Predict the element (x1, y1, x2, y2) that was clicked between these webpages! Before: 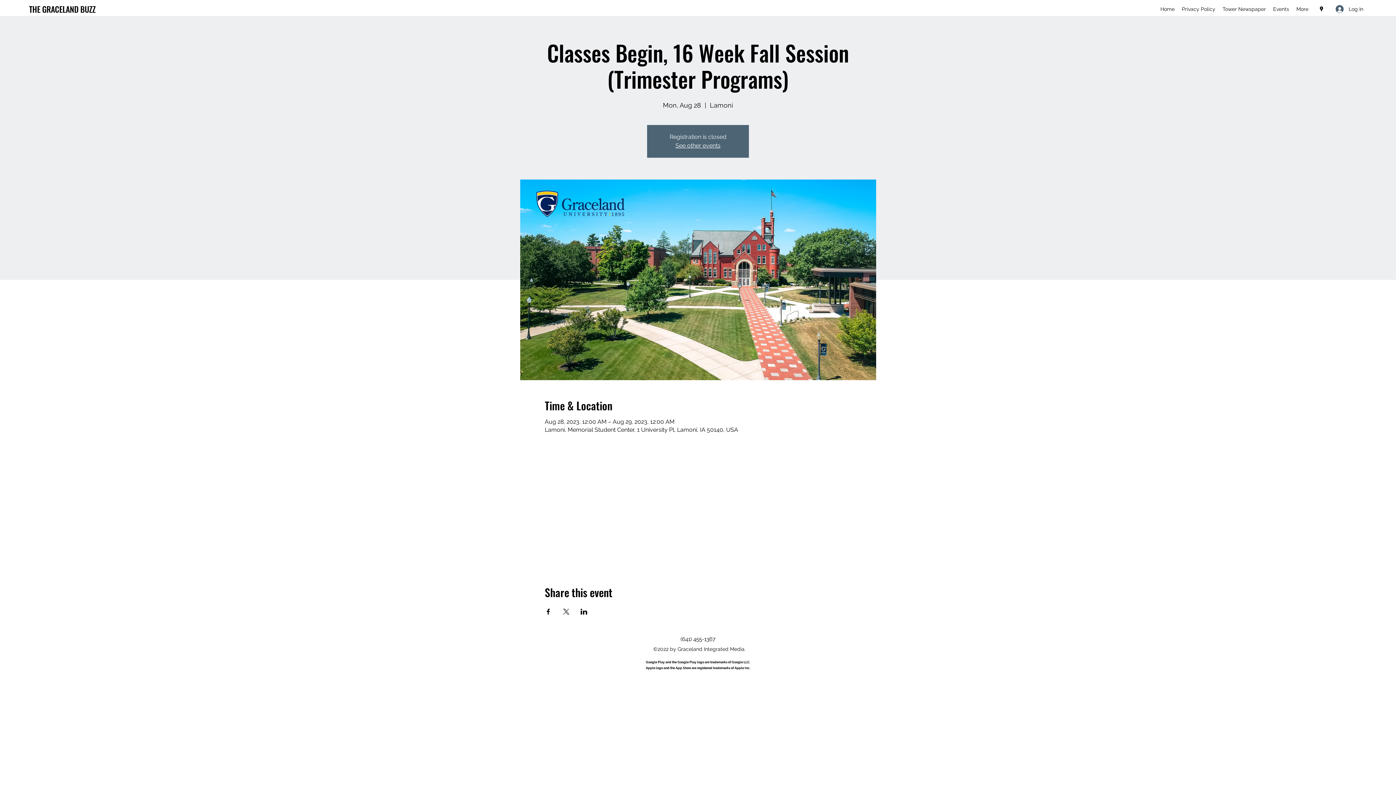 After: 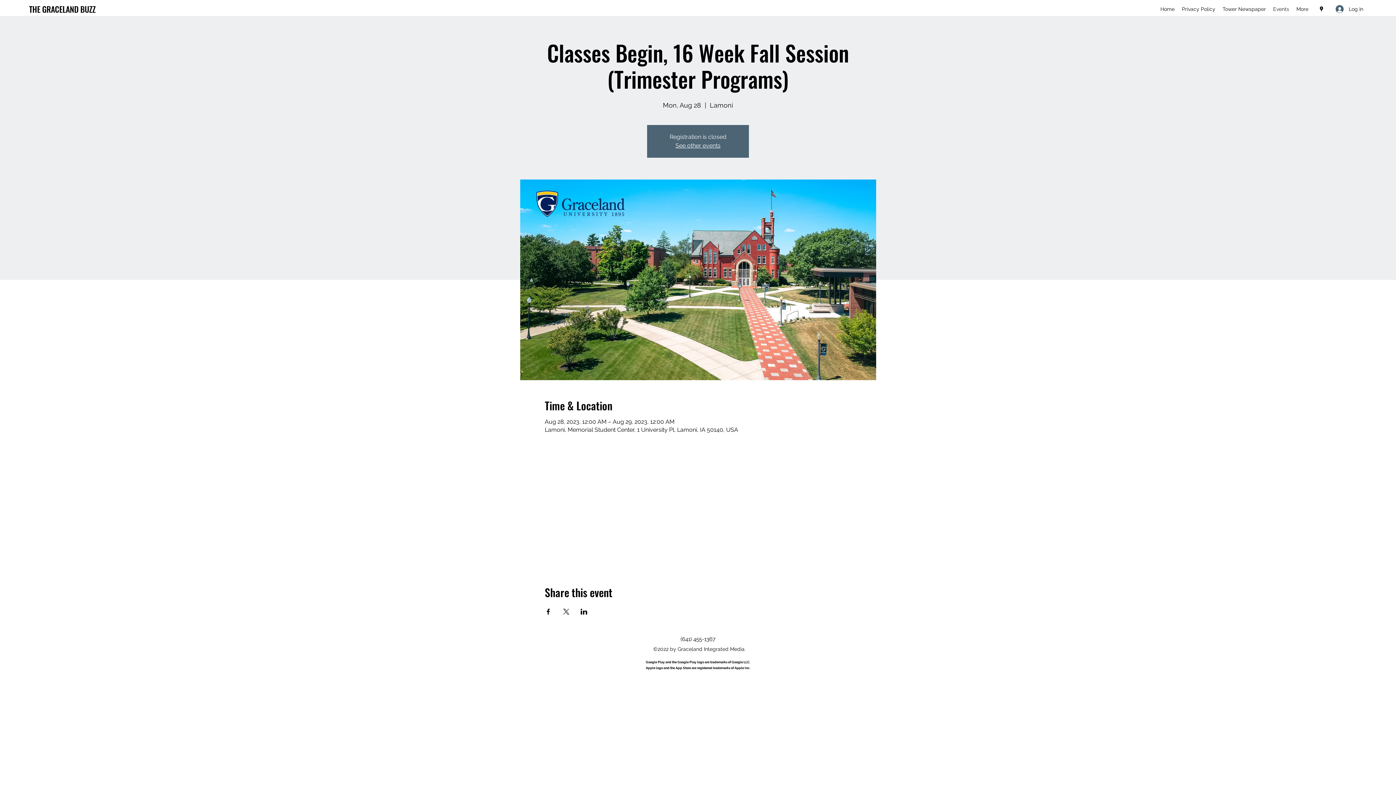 Action: bbox: (1269, 3, 1293, 14) label: Events